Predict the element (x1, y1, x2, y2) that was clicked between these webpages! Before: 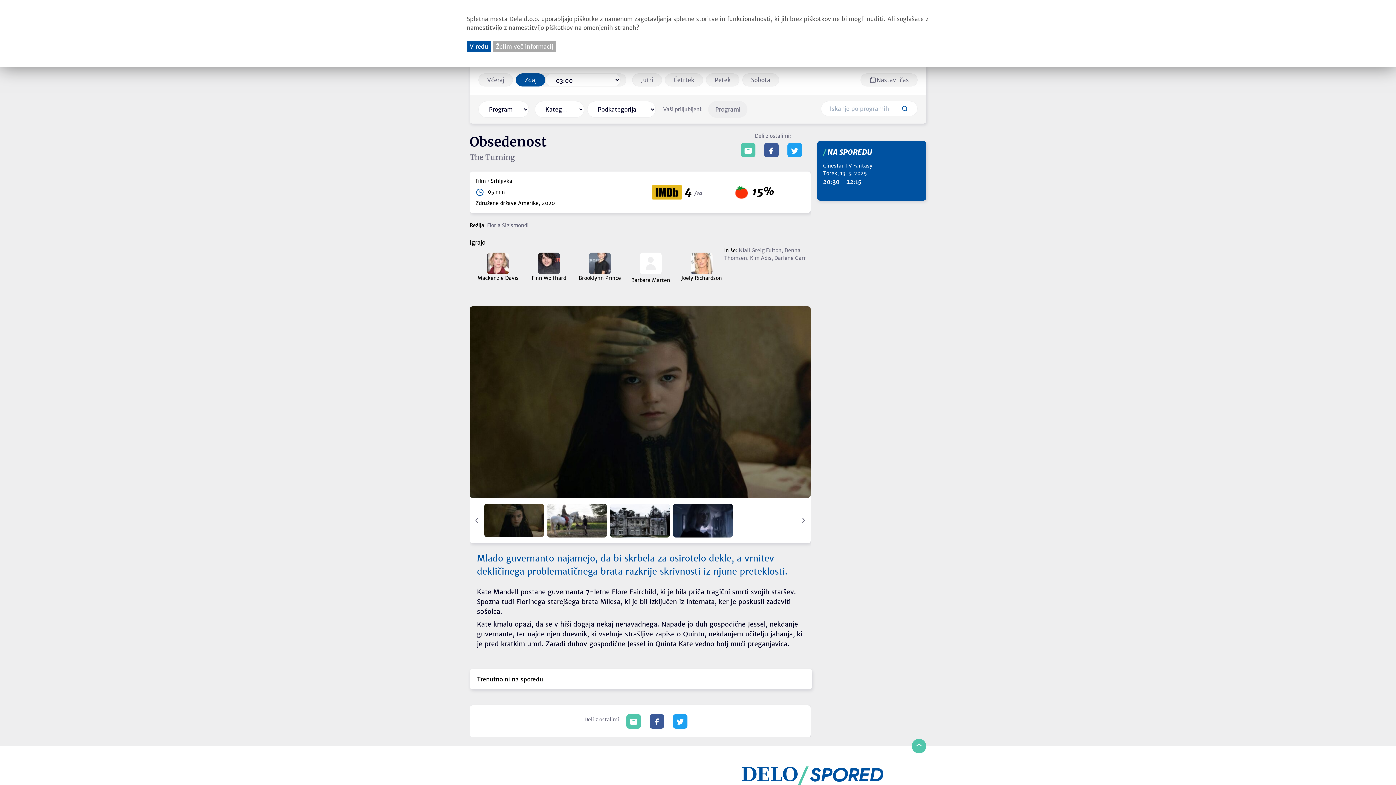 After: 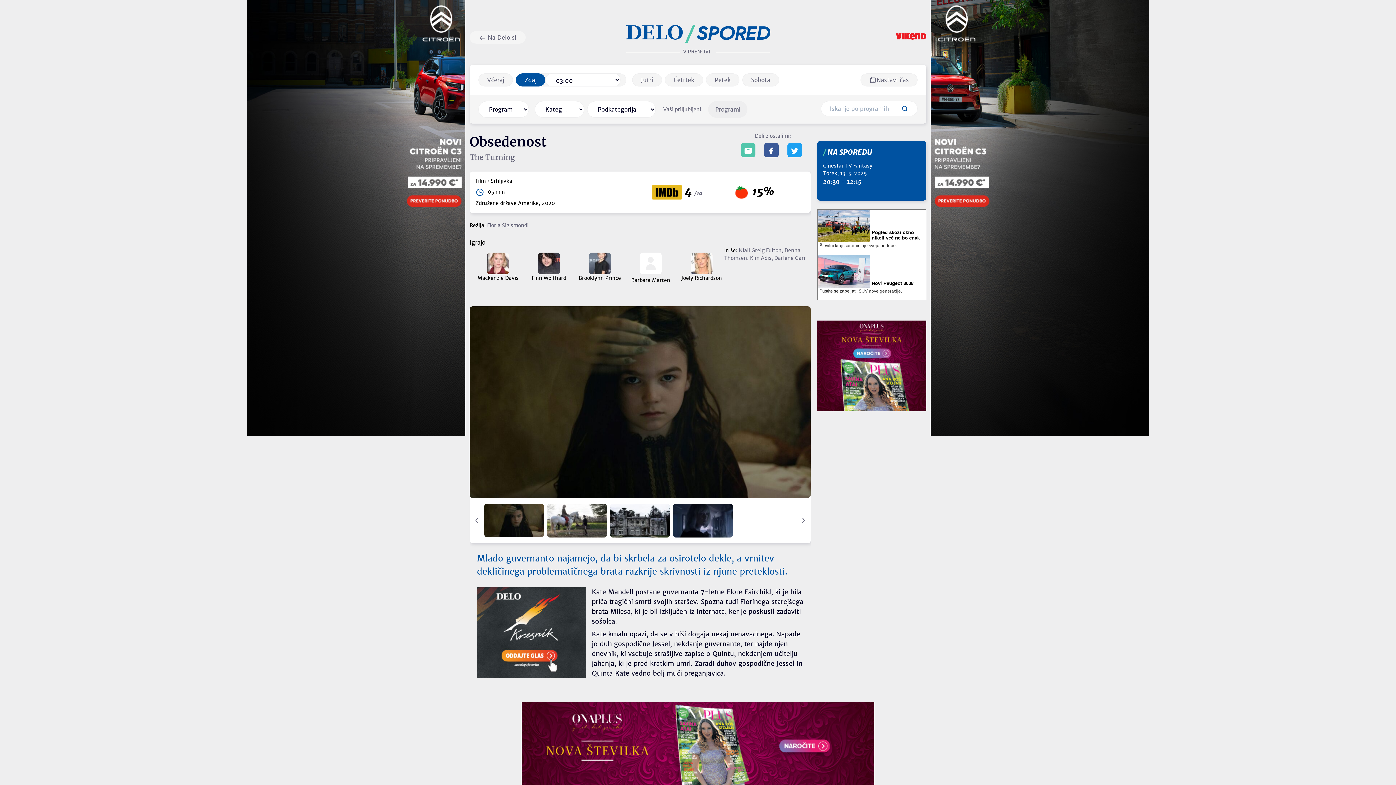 Action: label: V redu bbox: (466, 40, 491, 52)